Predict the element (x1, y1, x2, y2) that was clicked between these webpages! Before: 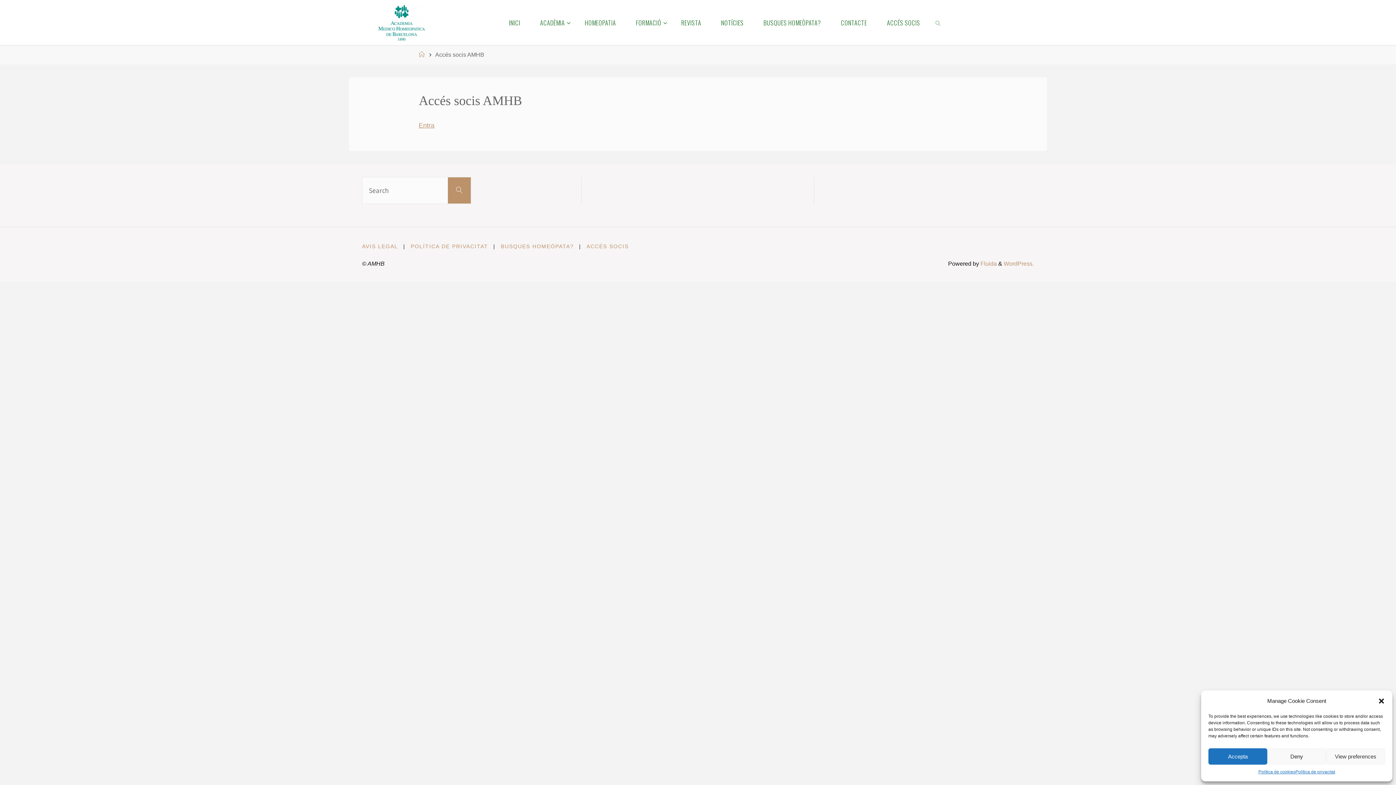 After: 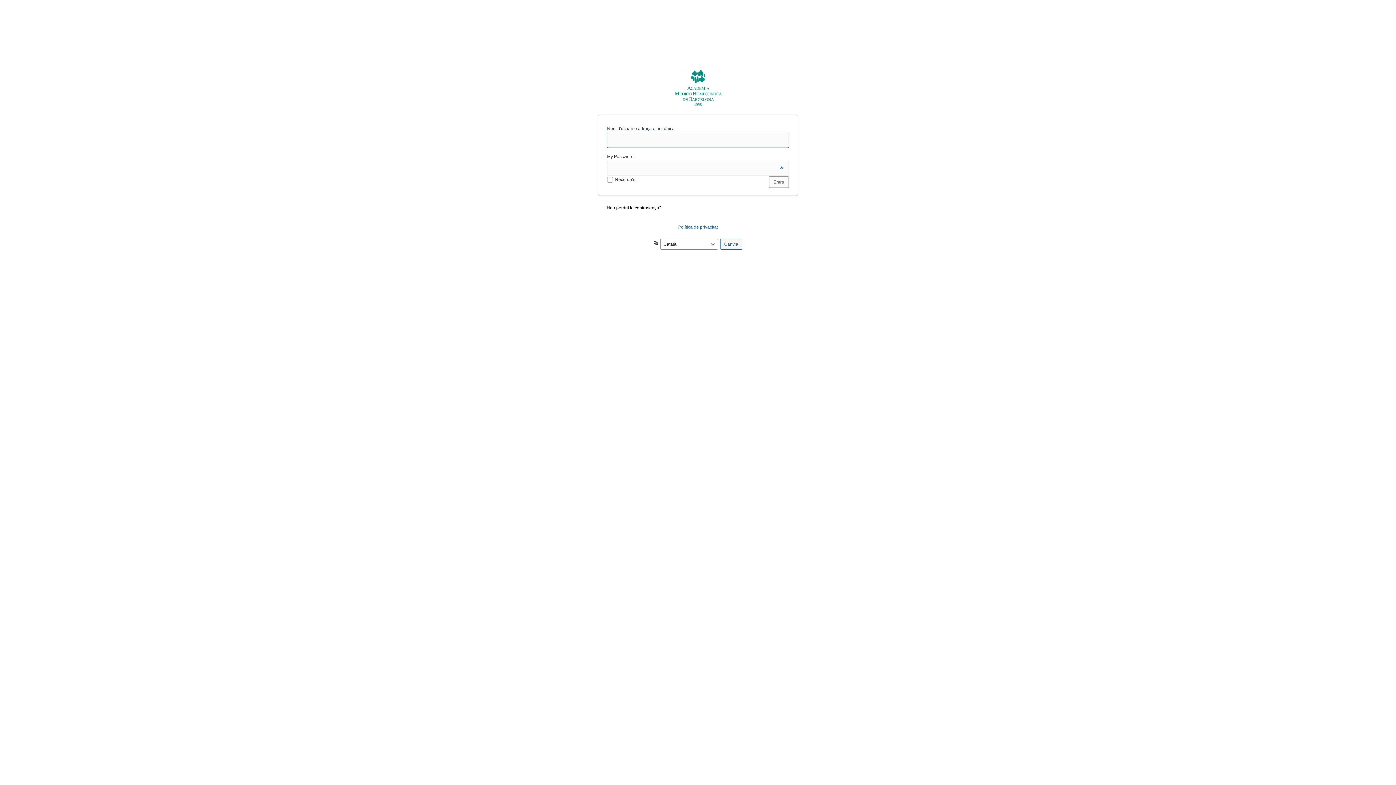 Action: bbox: (418, 121, 434, 129) label: Entra